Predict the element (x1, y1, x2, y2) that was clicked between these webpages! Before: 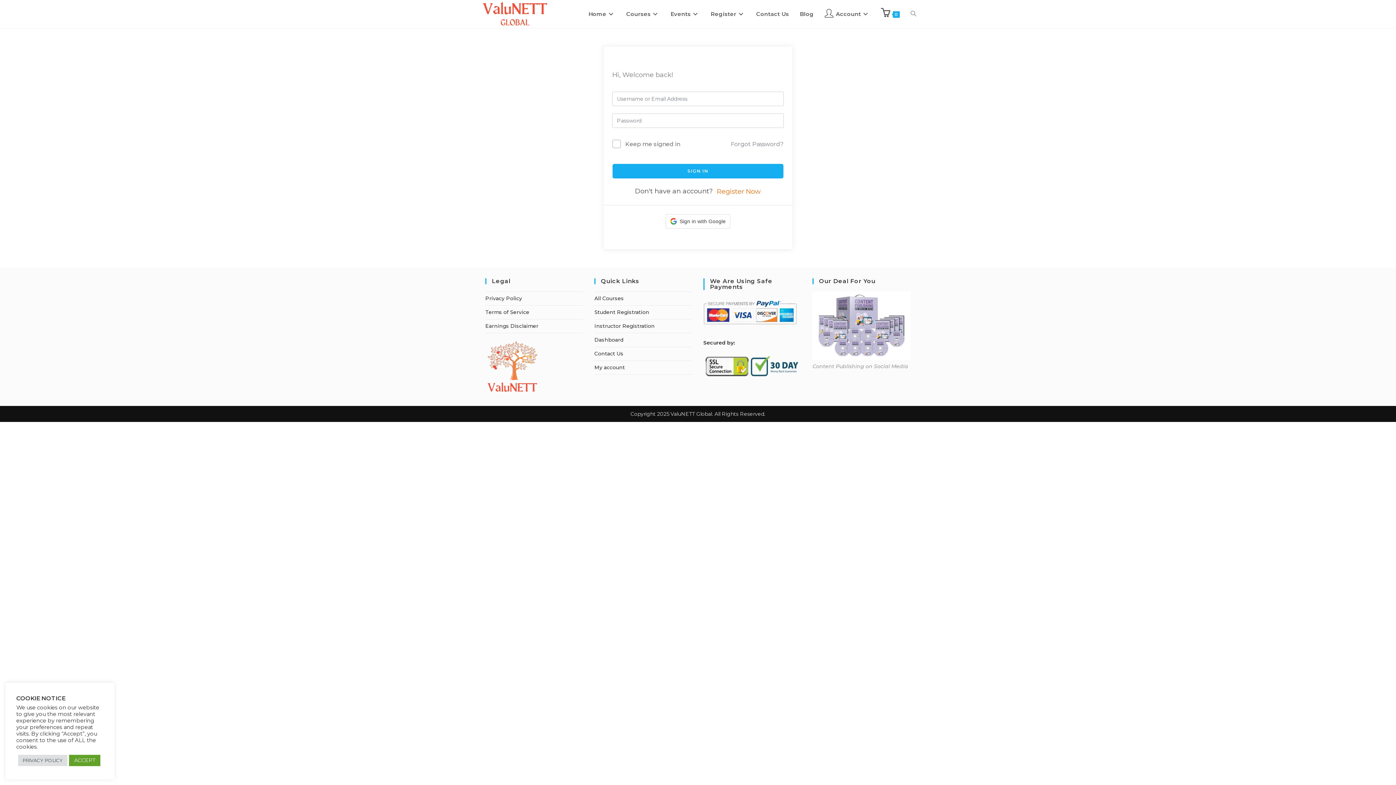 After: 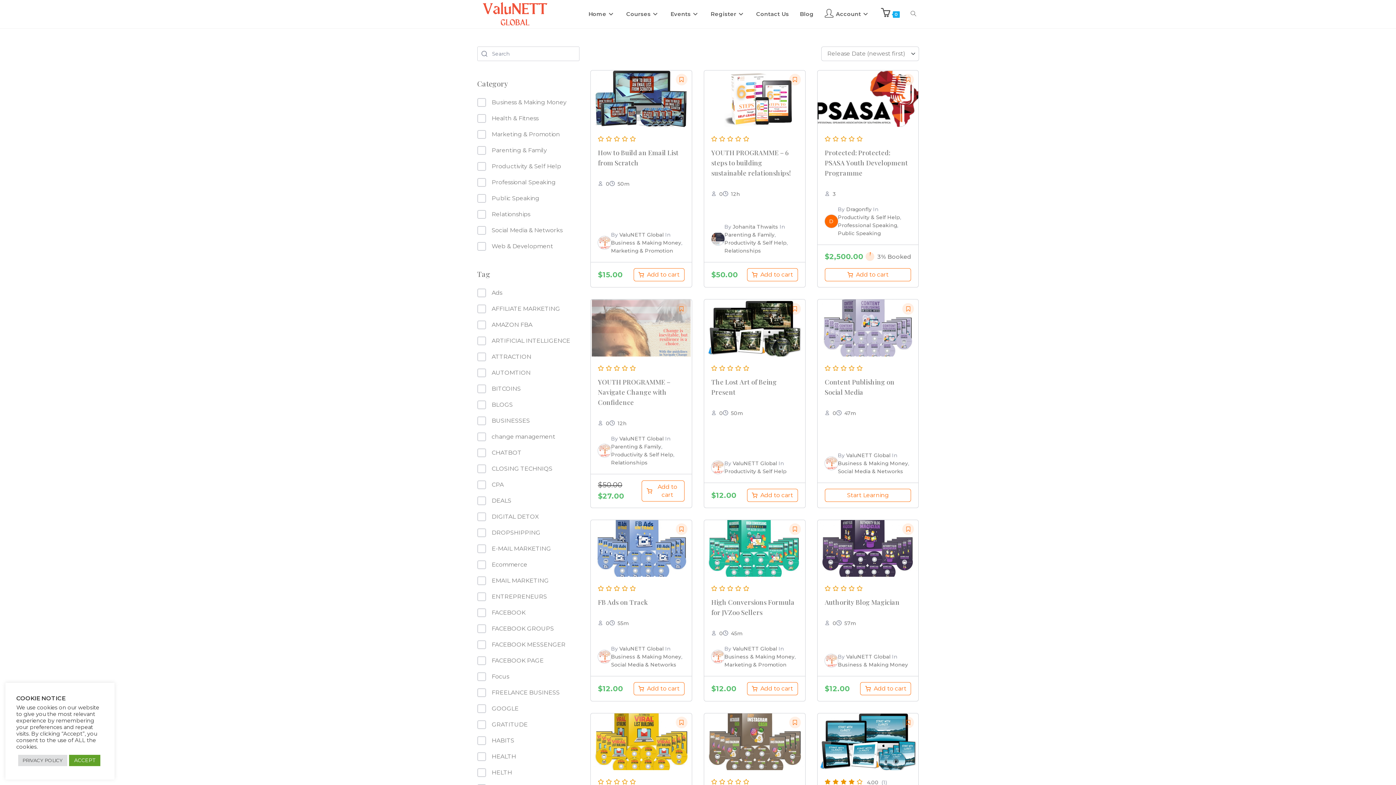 Action: bbox: (594, 295, 624, 301) label: All Courses